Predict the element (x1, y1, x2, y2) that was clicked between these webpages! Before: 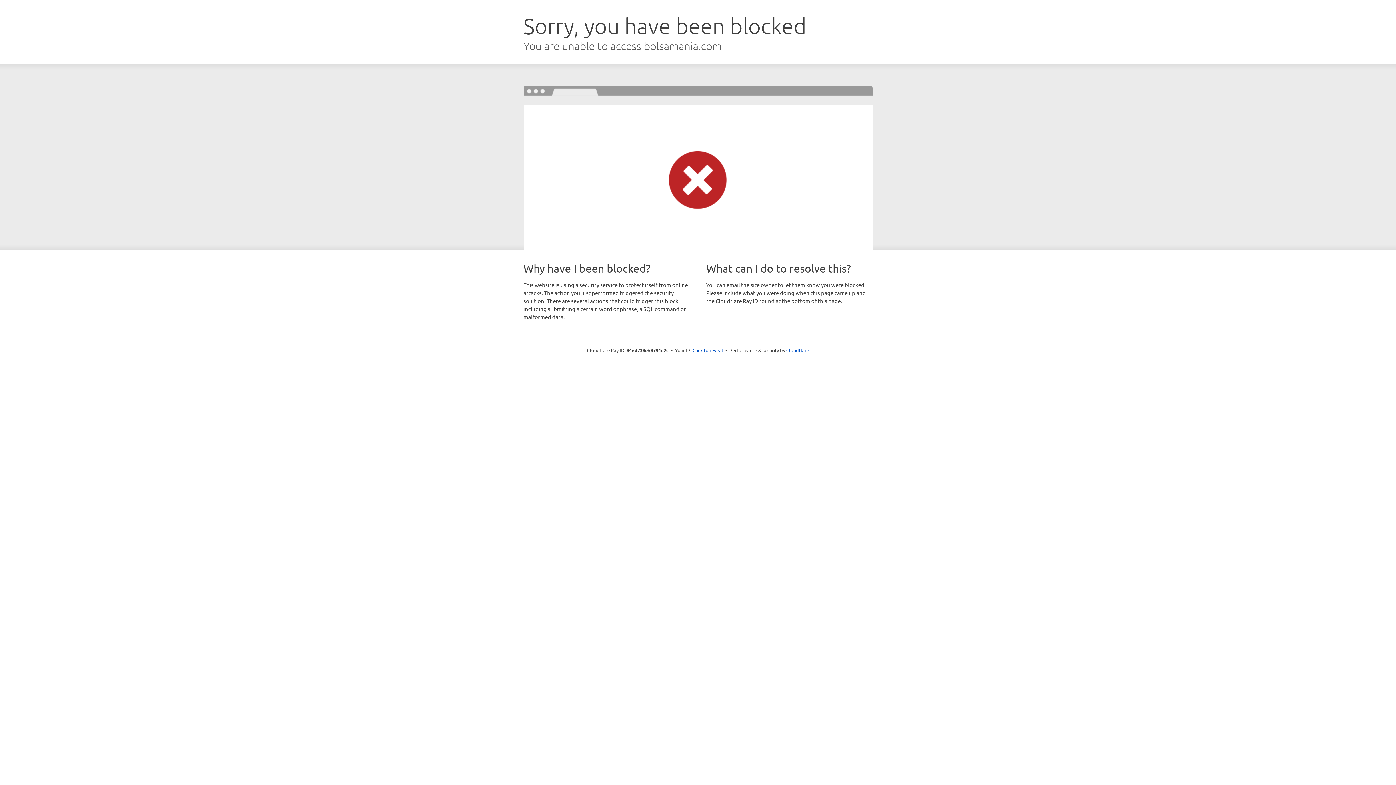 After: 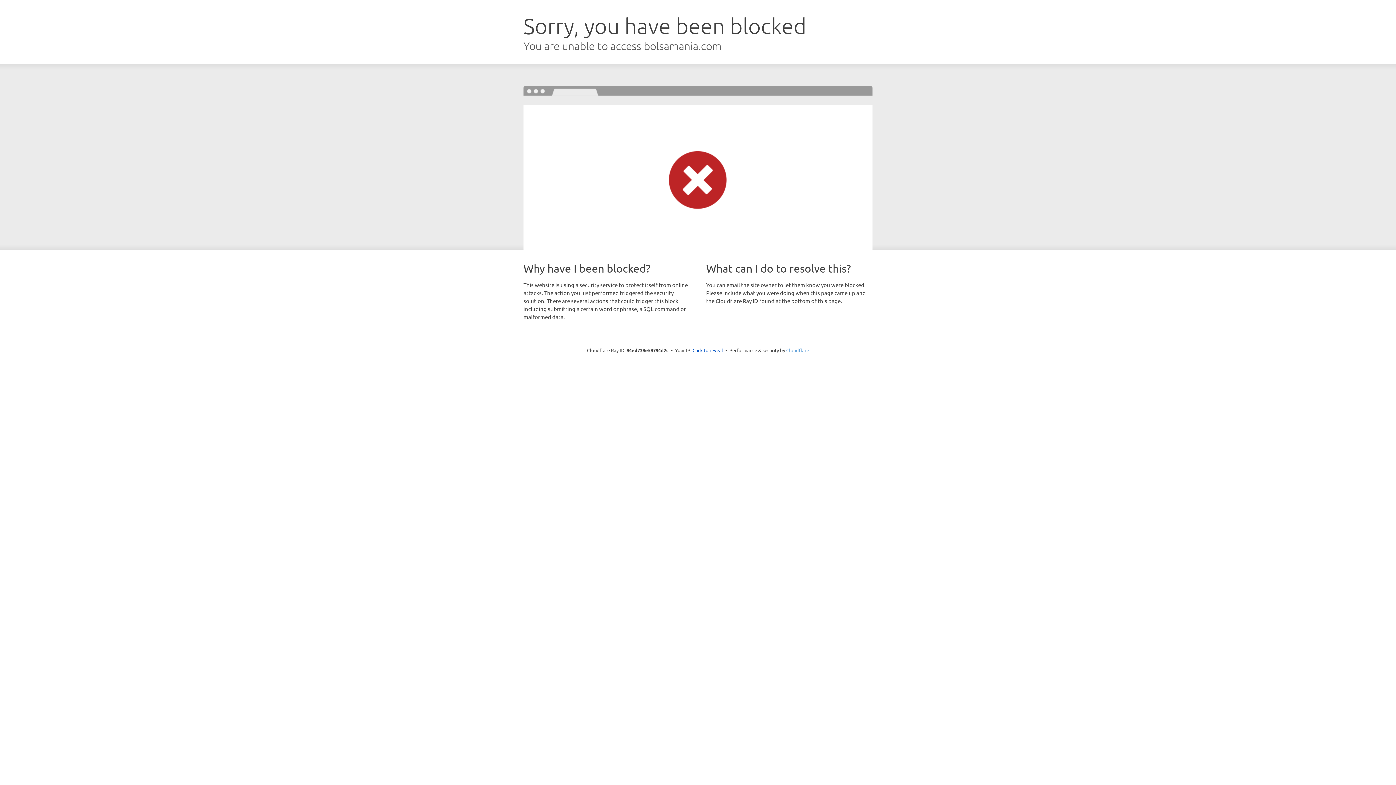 Action: label: Cloudflare bbox: (786, 347, 809, 353)